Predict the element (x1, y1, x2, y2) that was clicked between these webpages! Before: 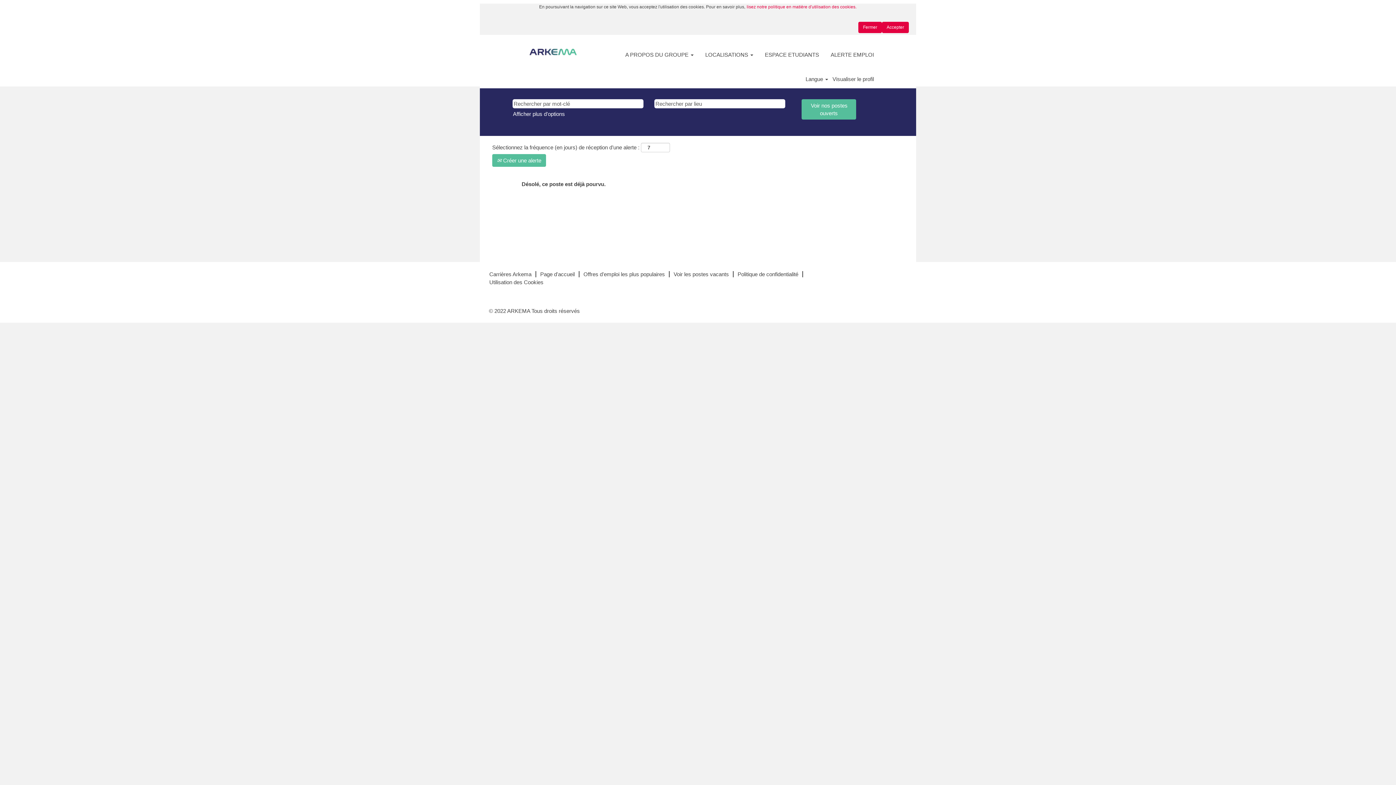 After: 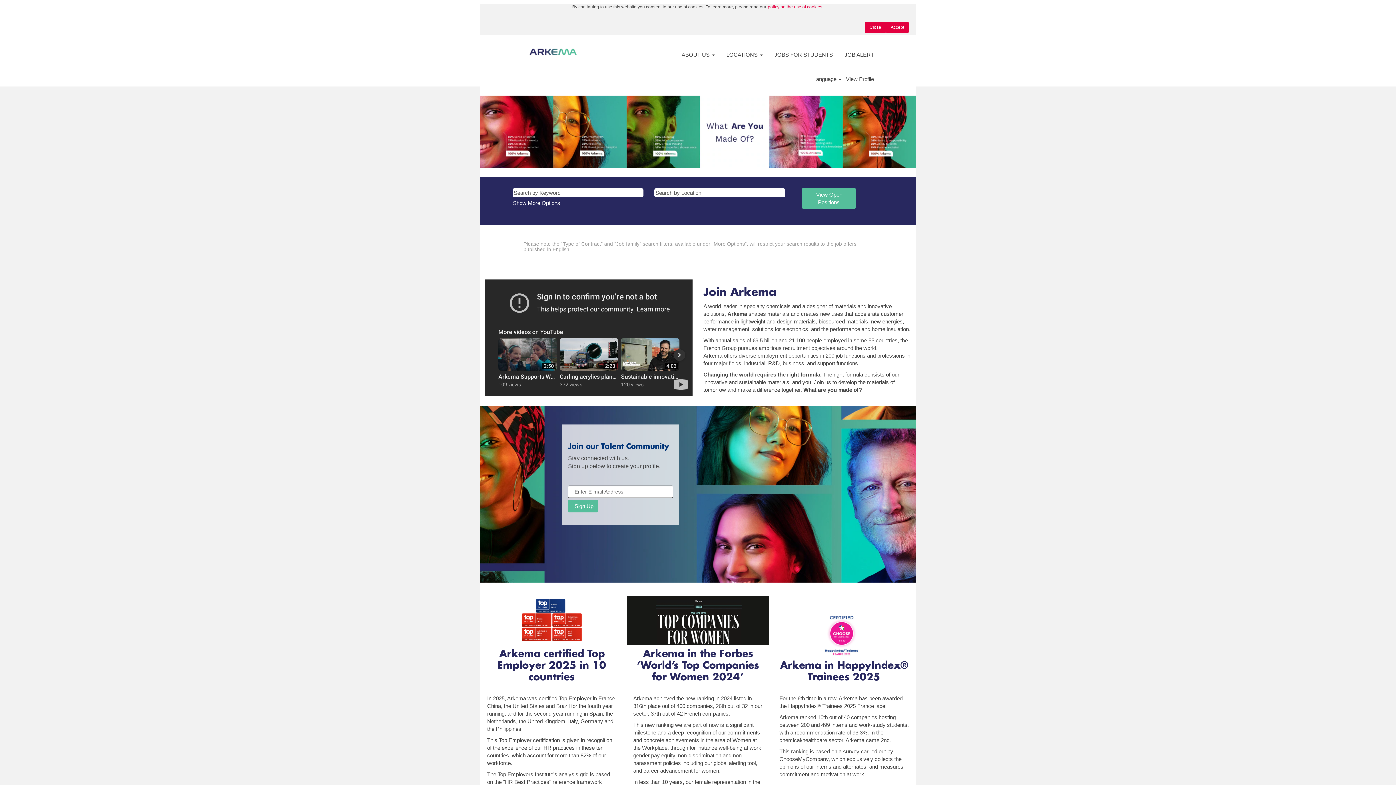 Action: label: Carrières Arkema bbox: (489, 271, 532, 277)